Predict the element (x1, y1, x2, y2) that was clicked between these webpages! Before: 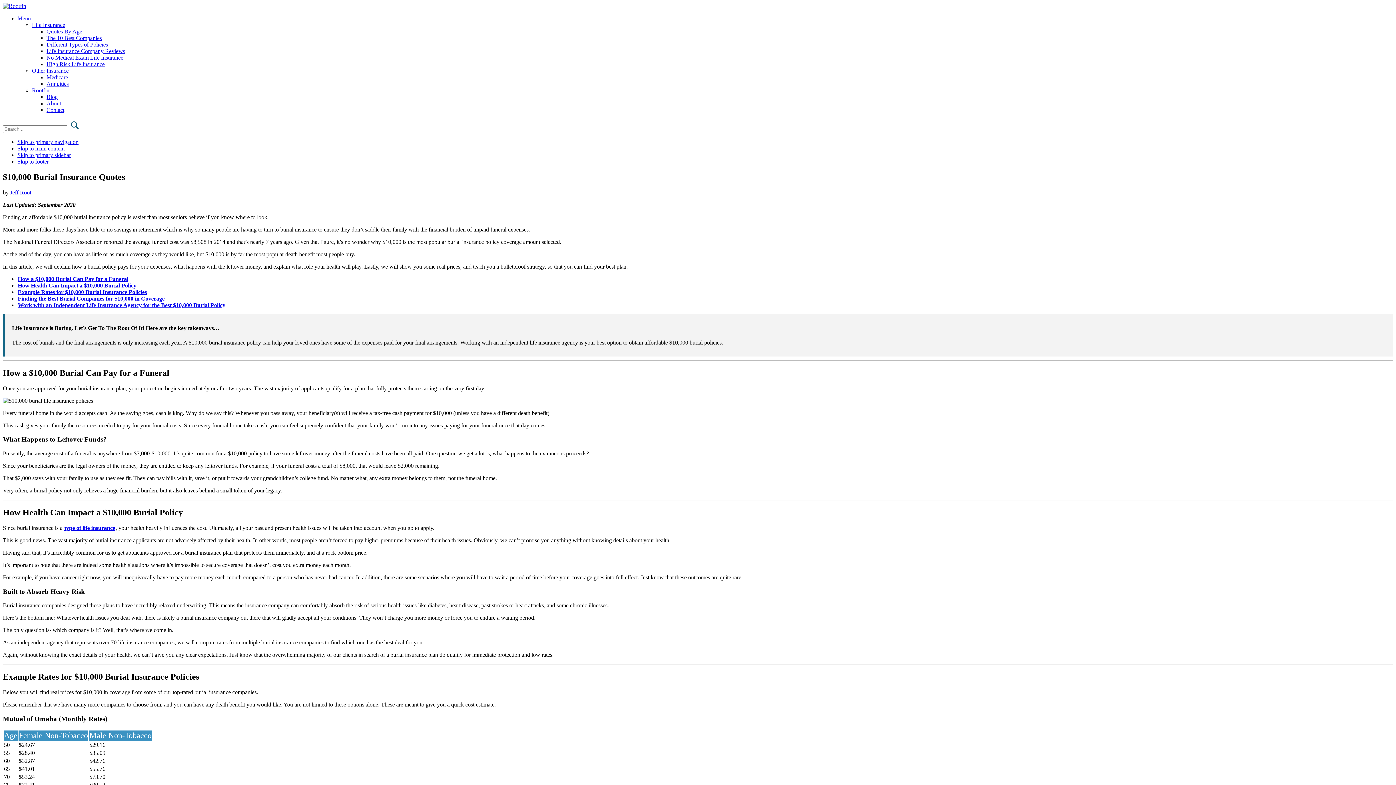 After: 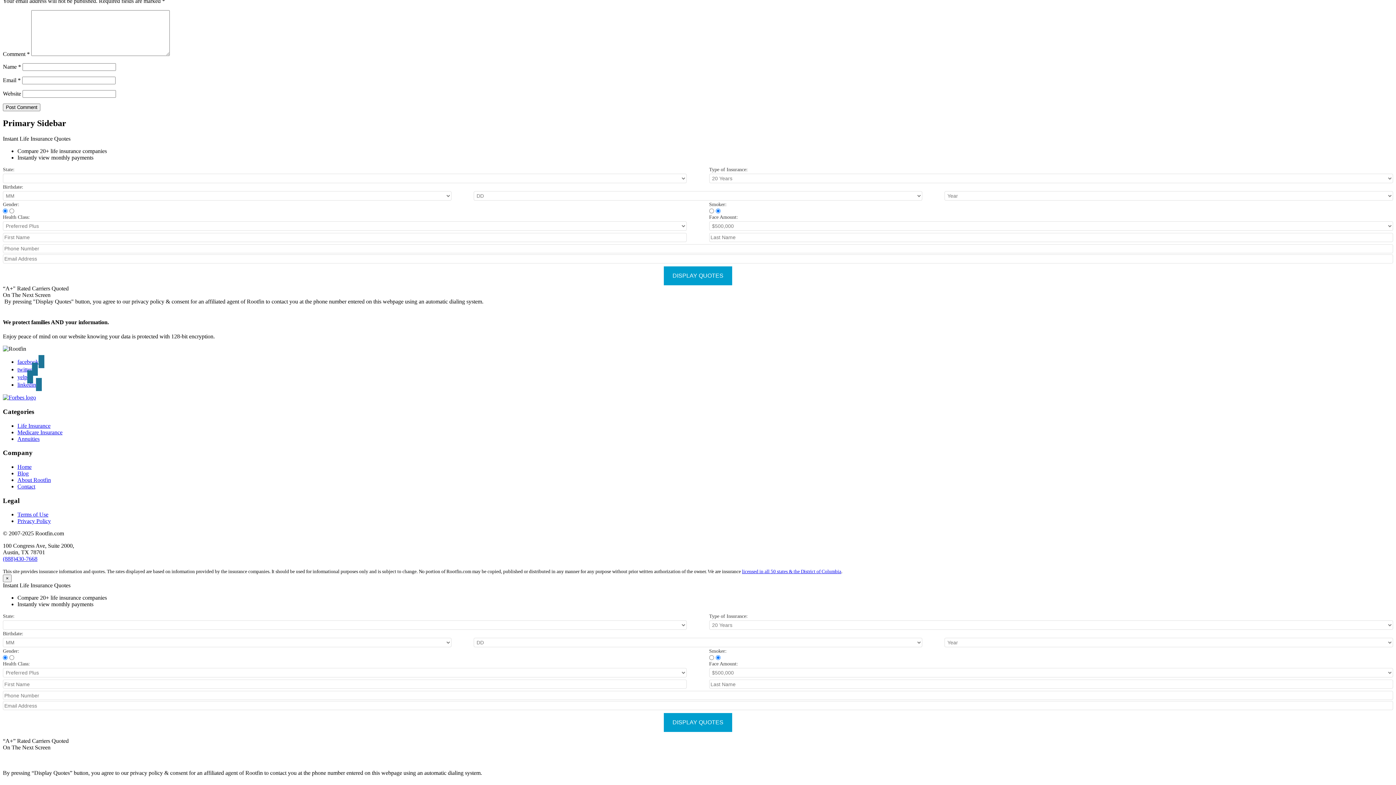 Action: label: Skip to primary sidebar bbox: (17, 152, 70, 158)